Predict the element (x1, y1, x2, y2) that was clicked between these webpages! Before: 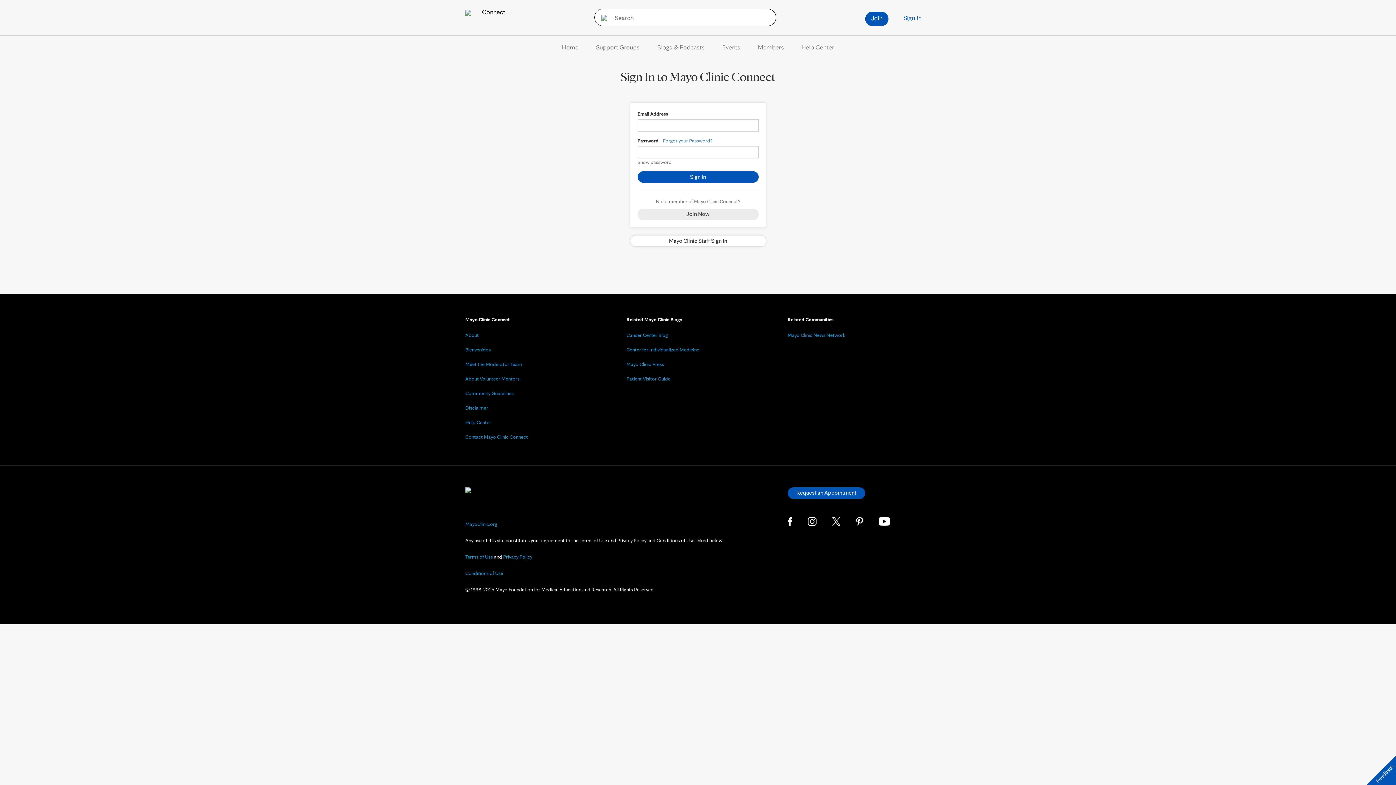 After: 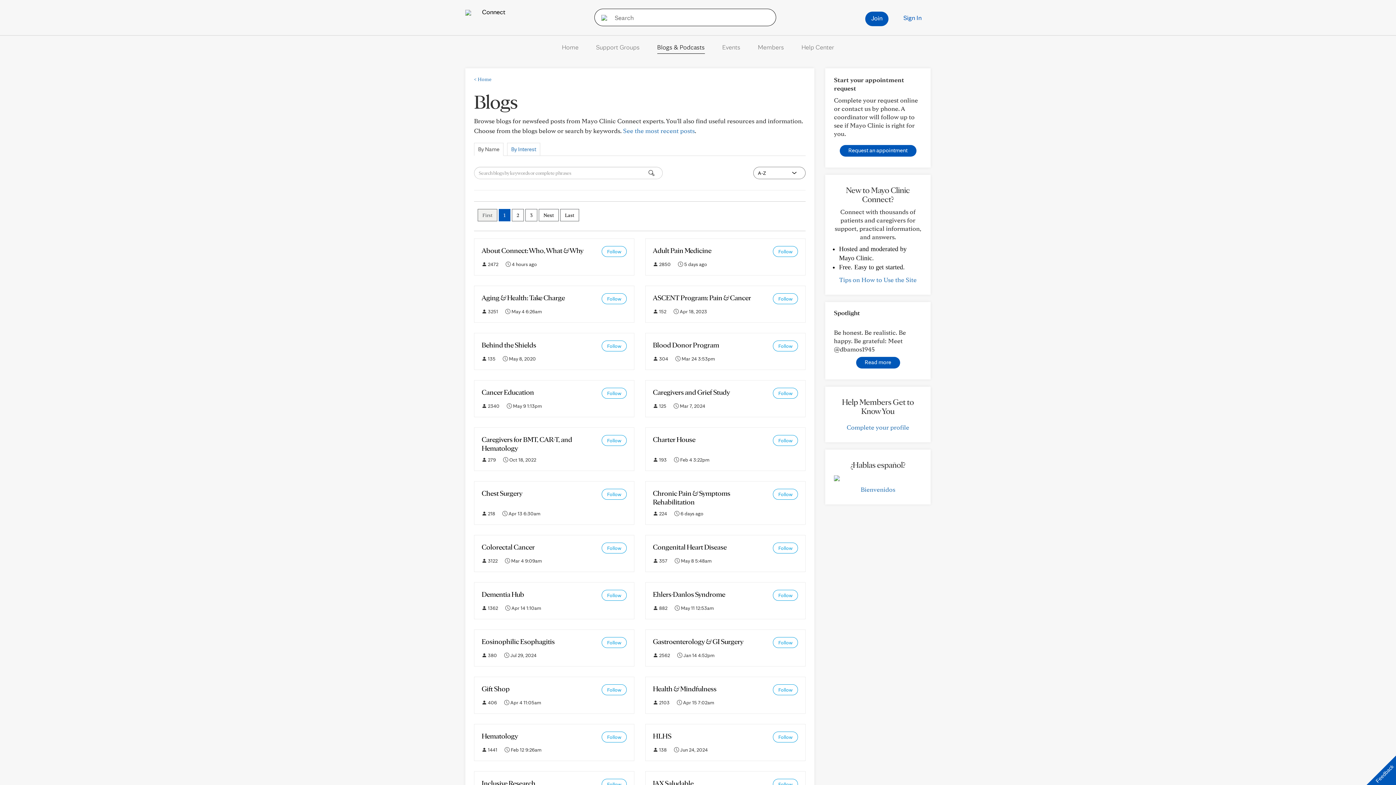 Action: bbox: (657, 43, 704, 50) label: Blogs & Podcasts